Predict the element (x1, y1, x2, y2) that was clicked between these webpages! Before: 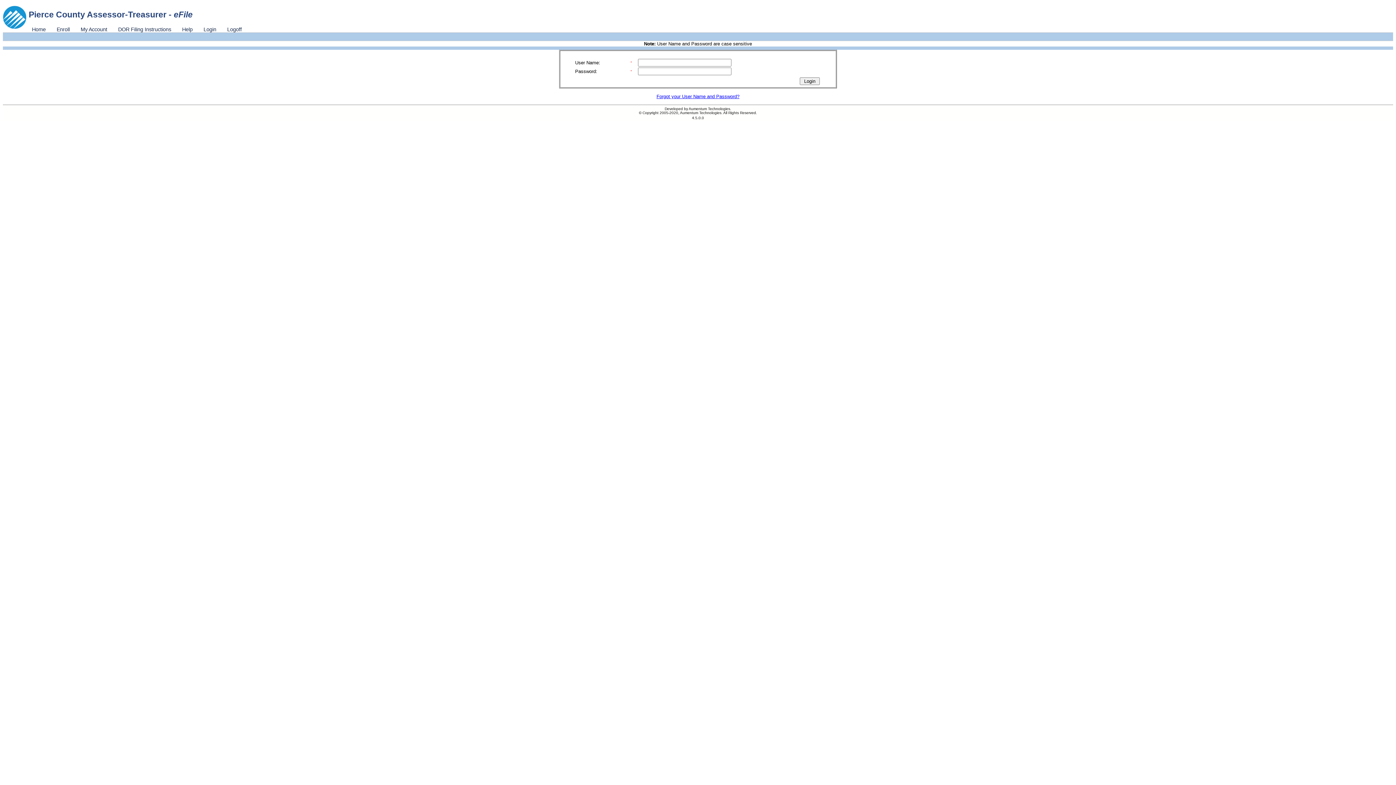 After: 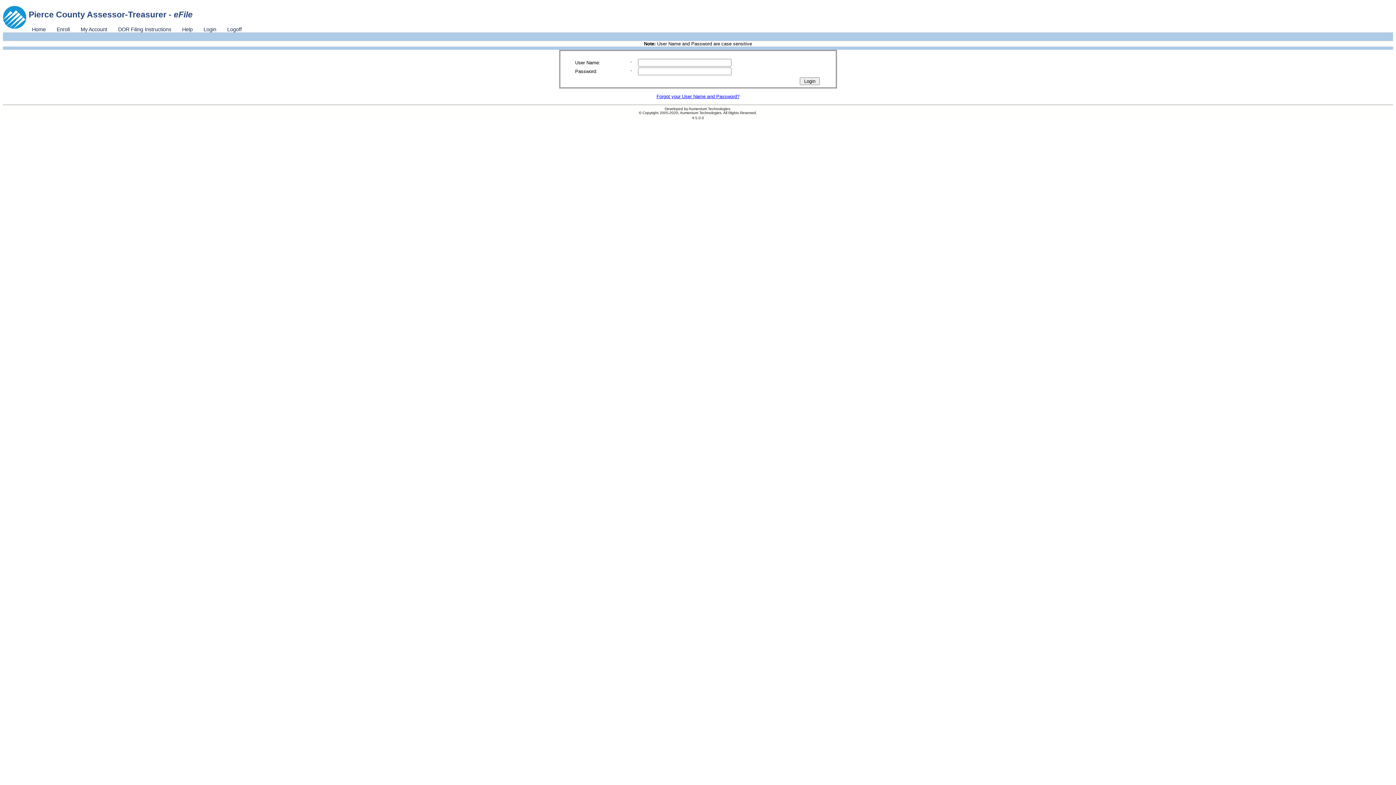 Action: bbox: (198, 26, 221, 32) label: Login